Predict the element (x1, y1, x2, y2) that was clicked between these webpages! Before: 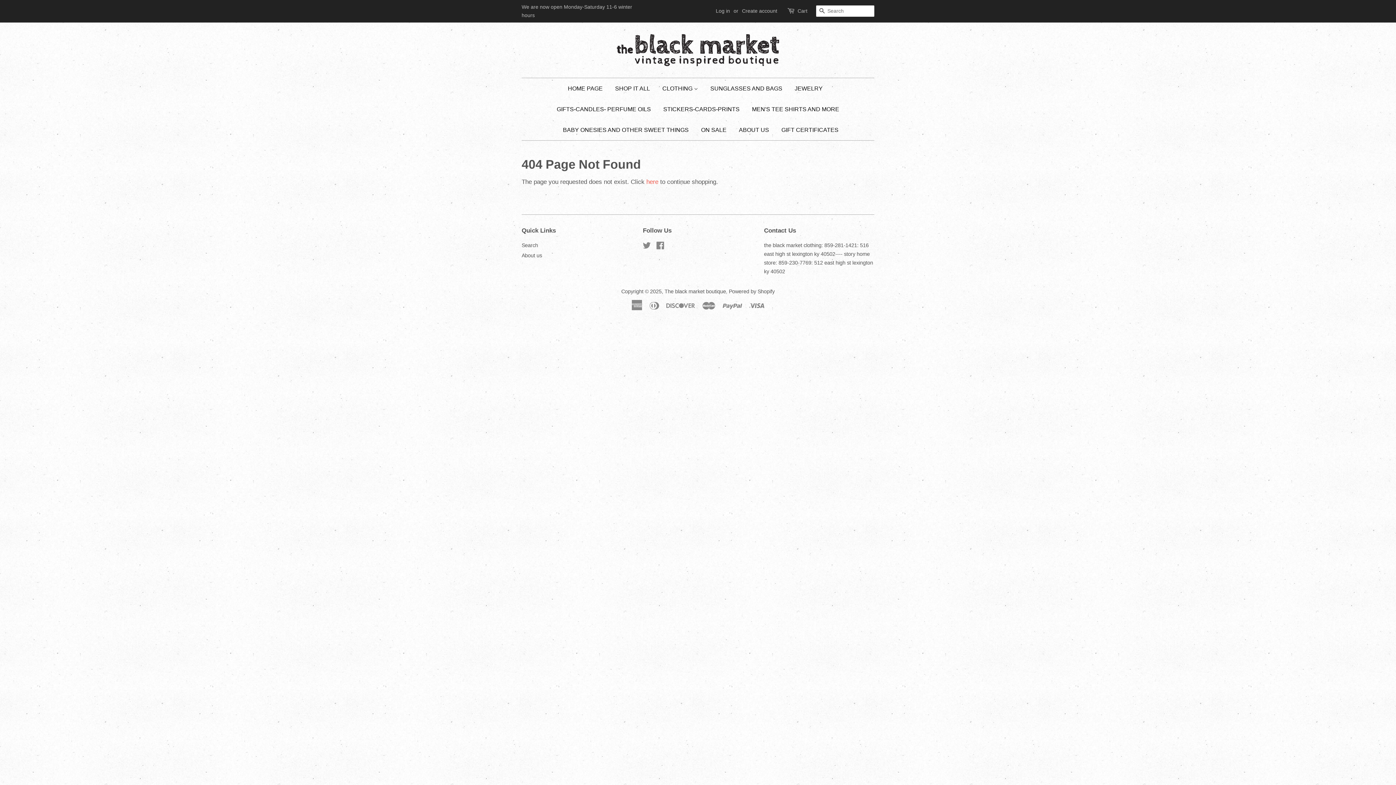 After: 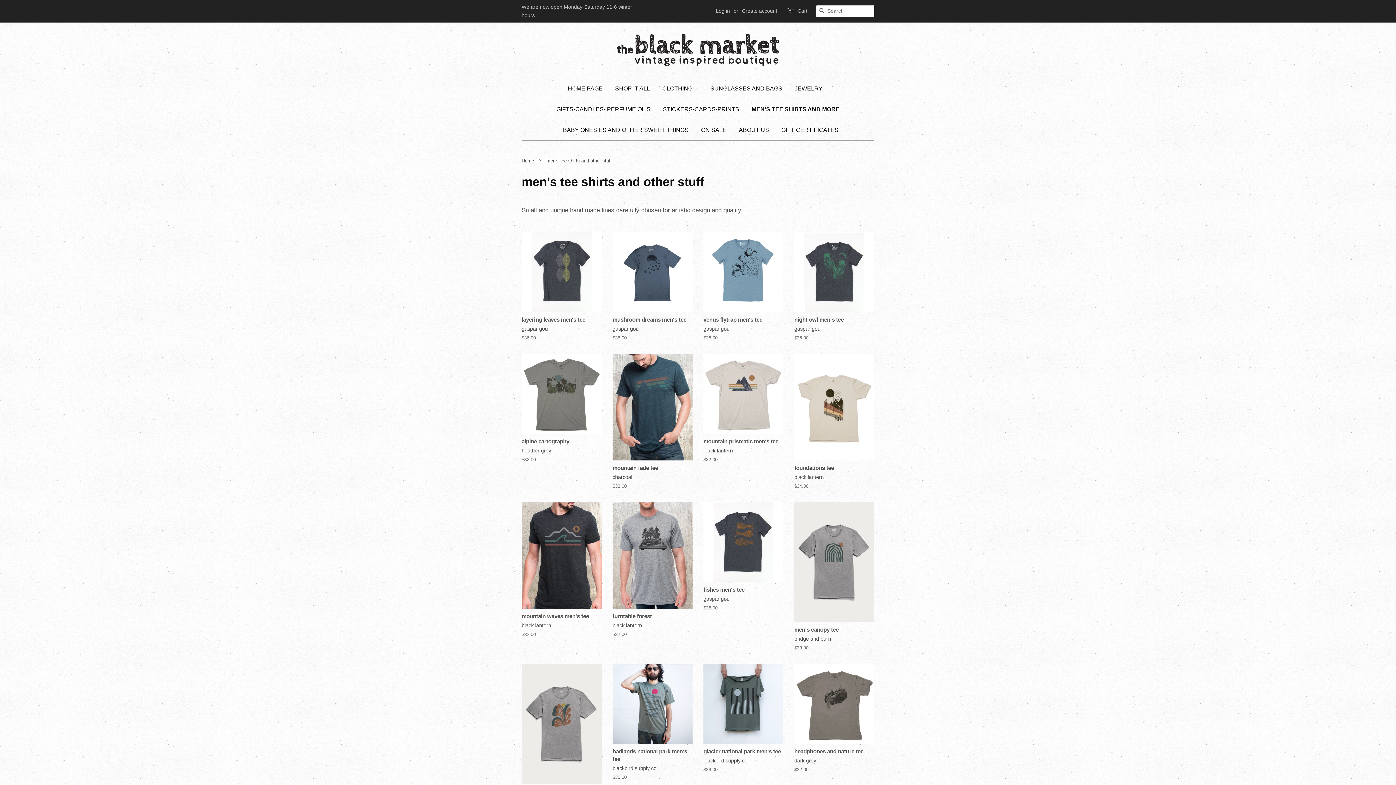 Action: bbox: (746, 98, 844, 119) label: MEN'S TEE SHIRTS AND MORE